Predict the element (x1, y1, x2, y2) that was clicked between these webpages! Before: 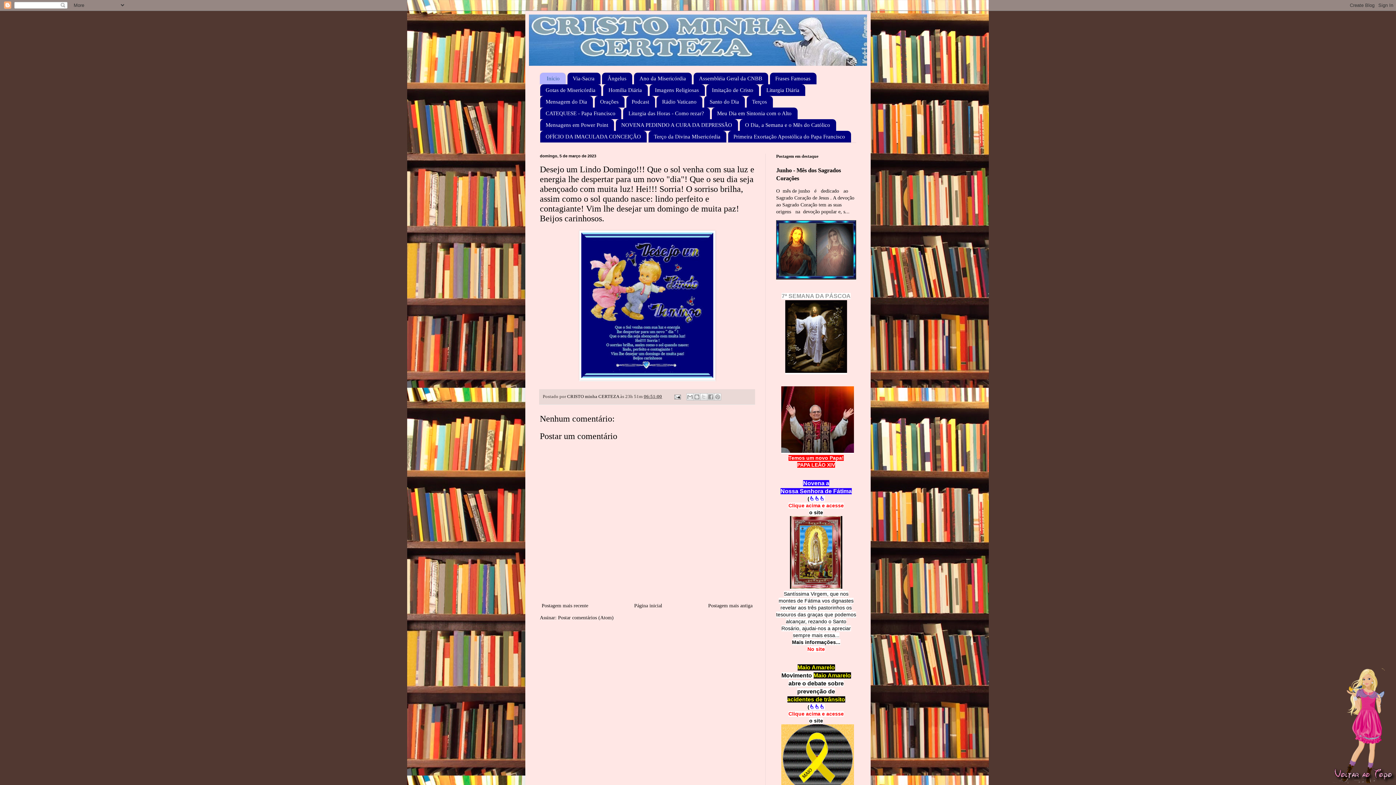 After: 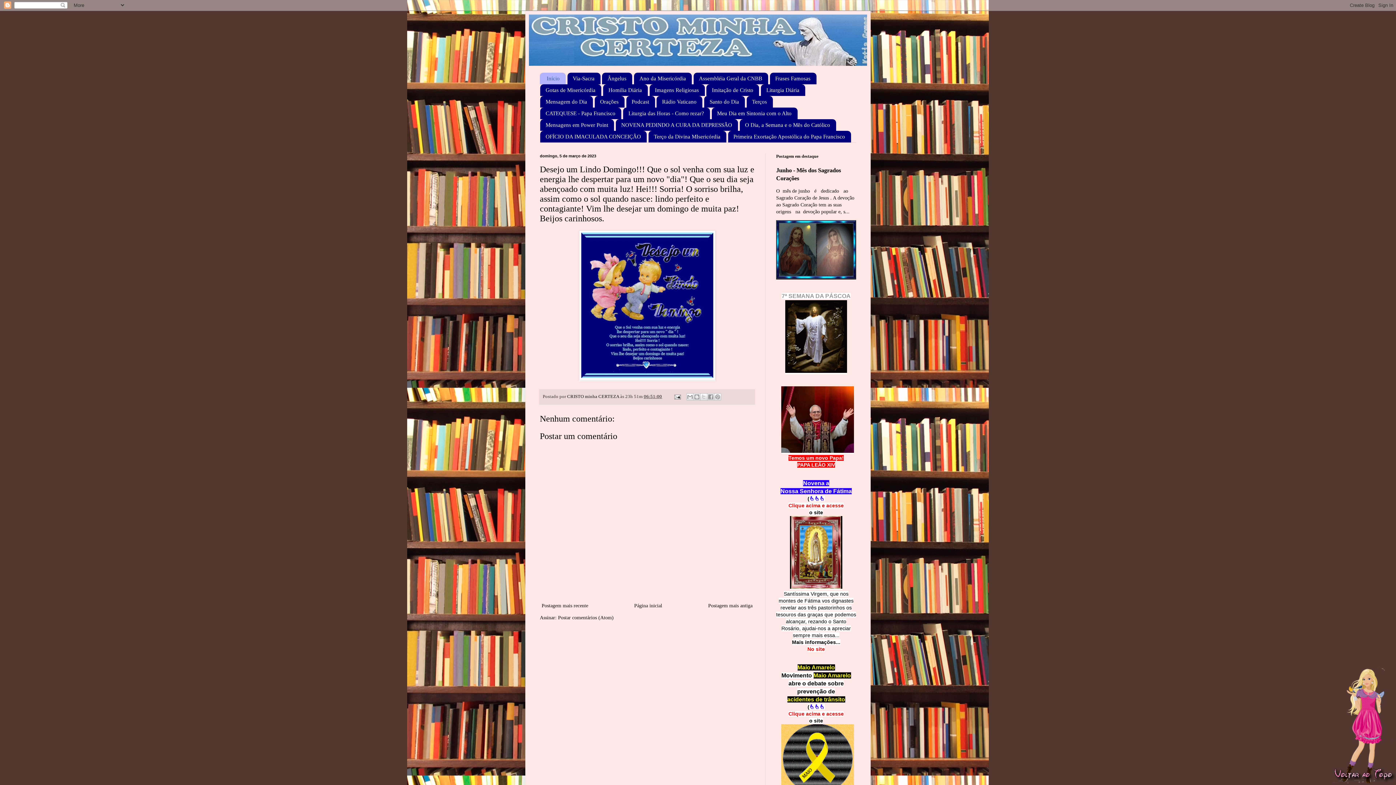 Action: bbox: (1332, 779, 1396, 784)